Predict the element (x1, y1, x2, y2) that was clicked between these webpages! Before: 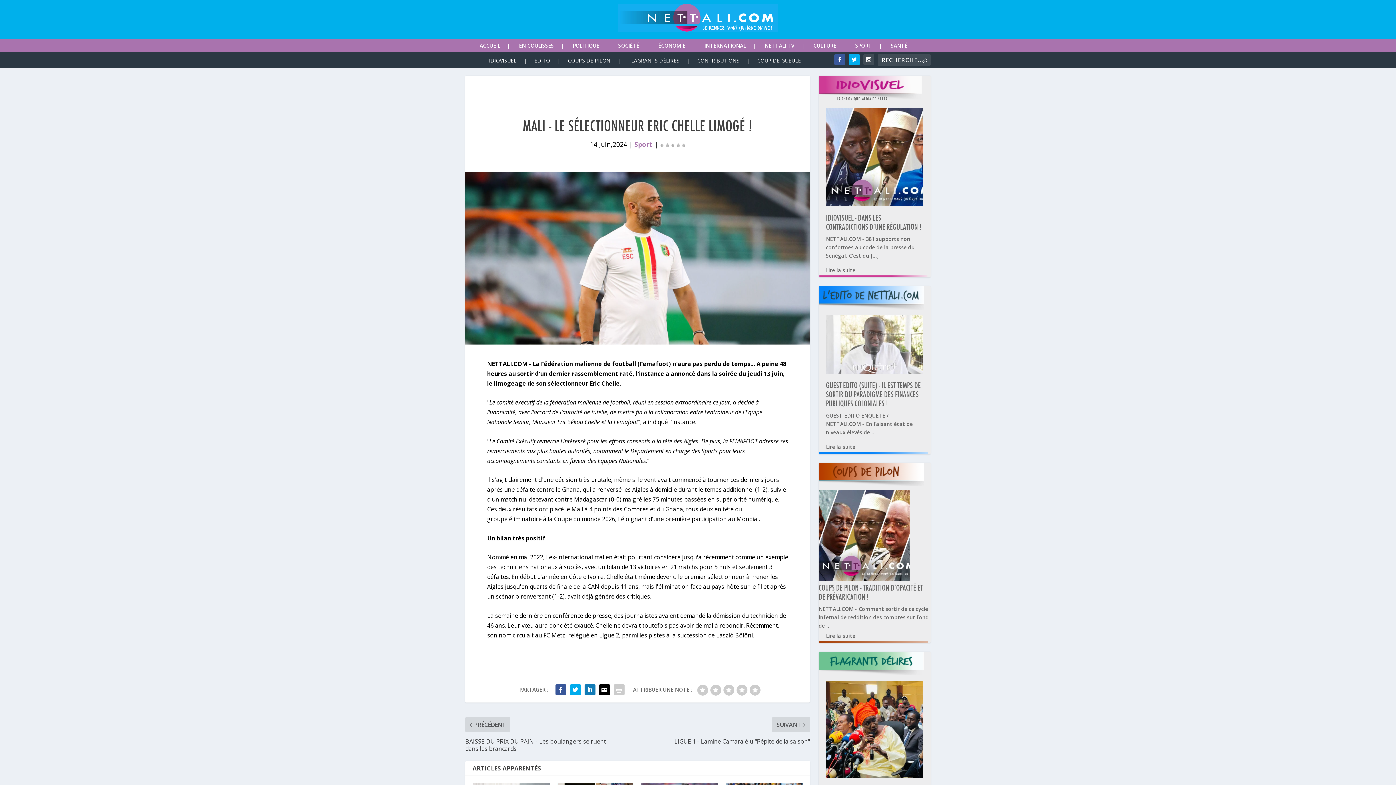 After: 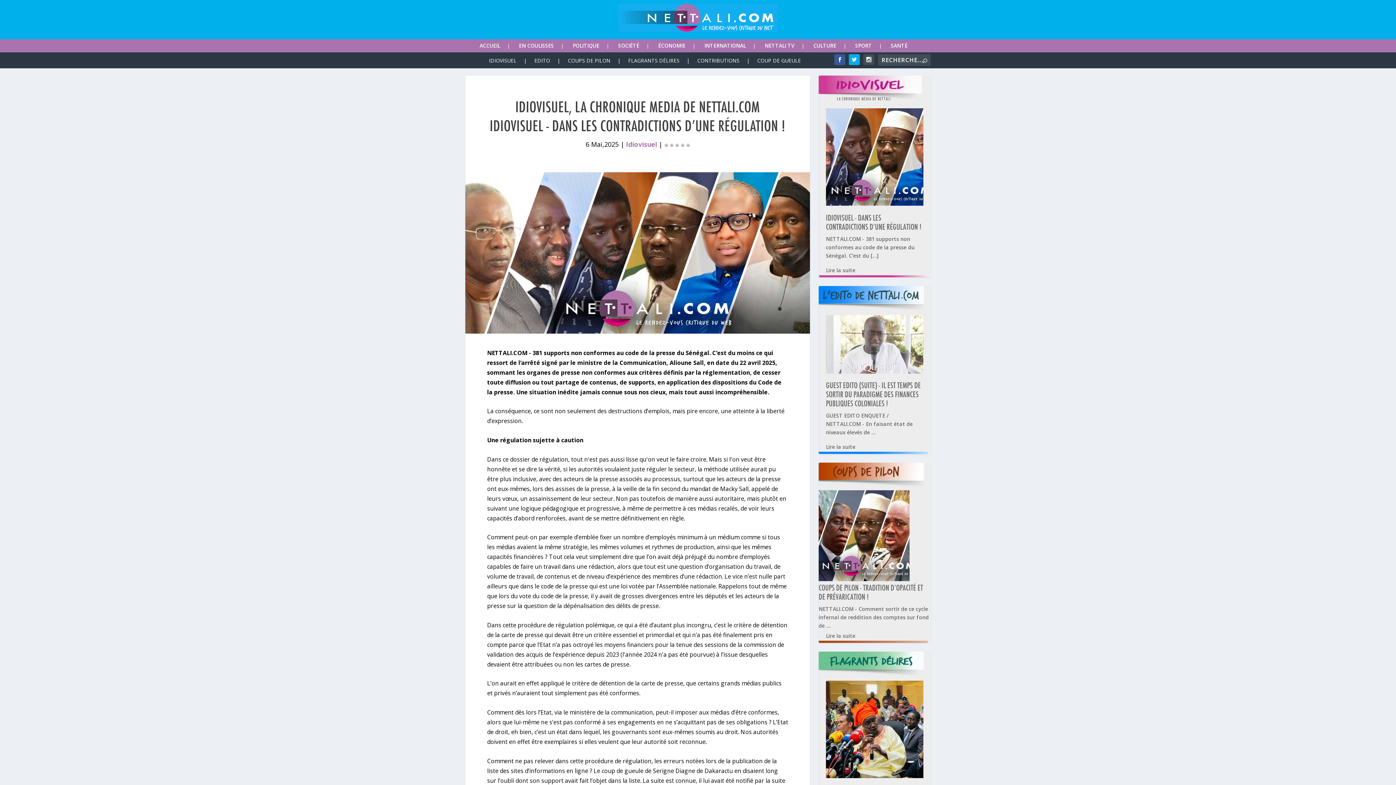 Action: label: IDIOVISUEL - DANS LES CONTRADICTIONS D’UNE RÉGULATION !

NETTALI.COM - 381 supports non conformes au code de la presse du Sénégal. C’est du […] bbox: (826, 108, 923, 259)